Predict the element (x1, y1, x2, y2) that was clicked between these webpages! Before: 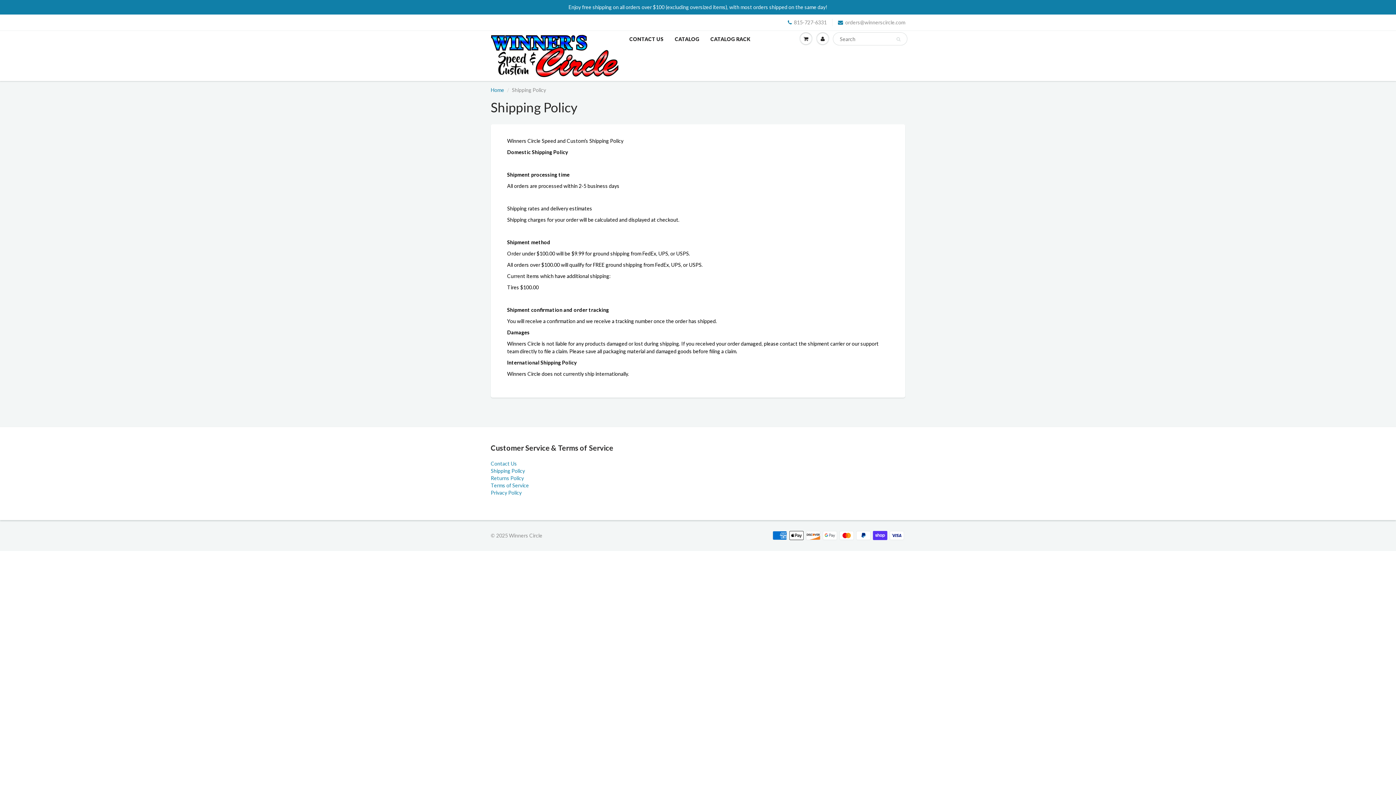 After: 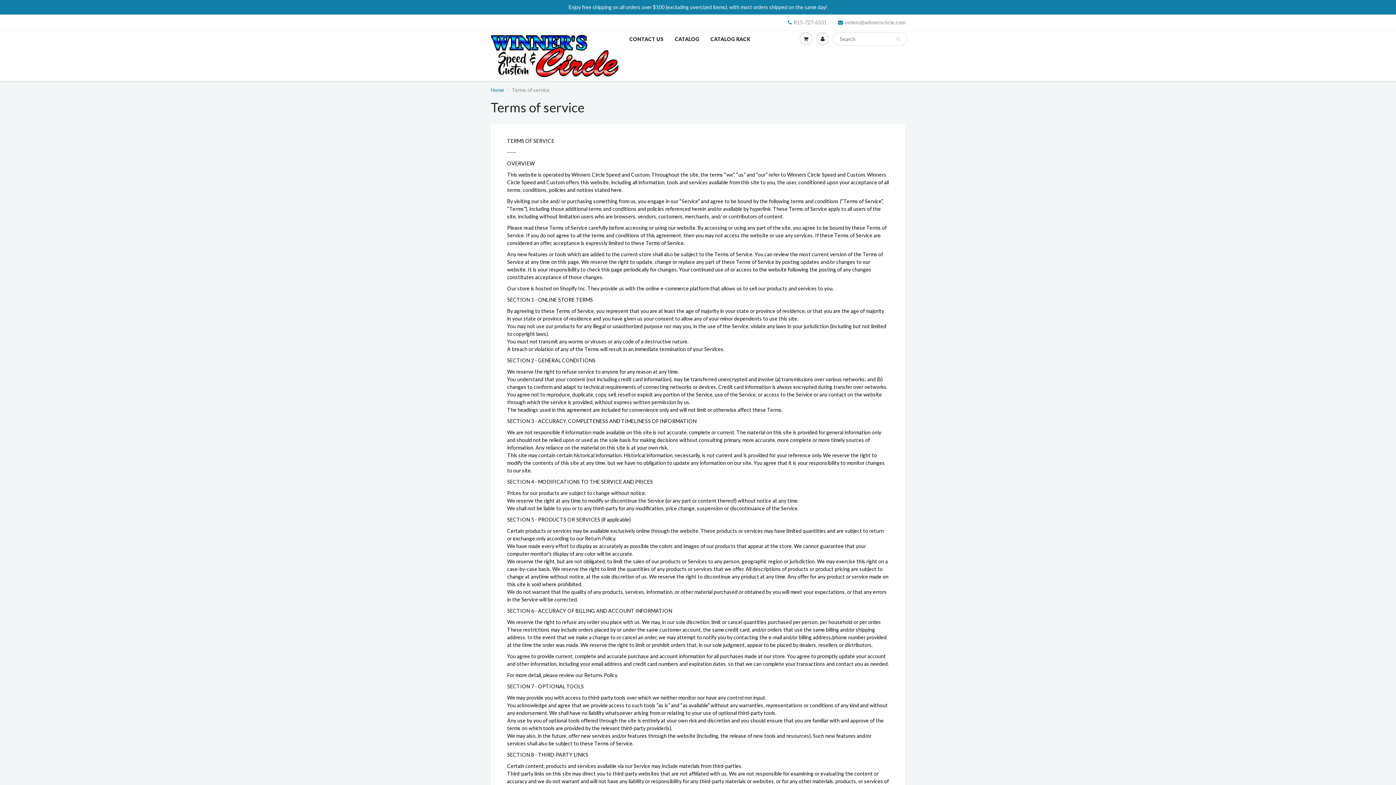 Action: bbox: (490, 482, 529, 488) label: Terms of Service